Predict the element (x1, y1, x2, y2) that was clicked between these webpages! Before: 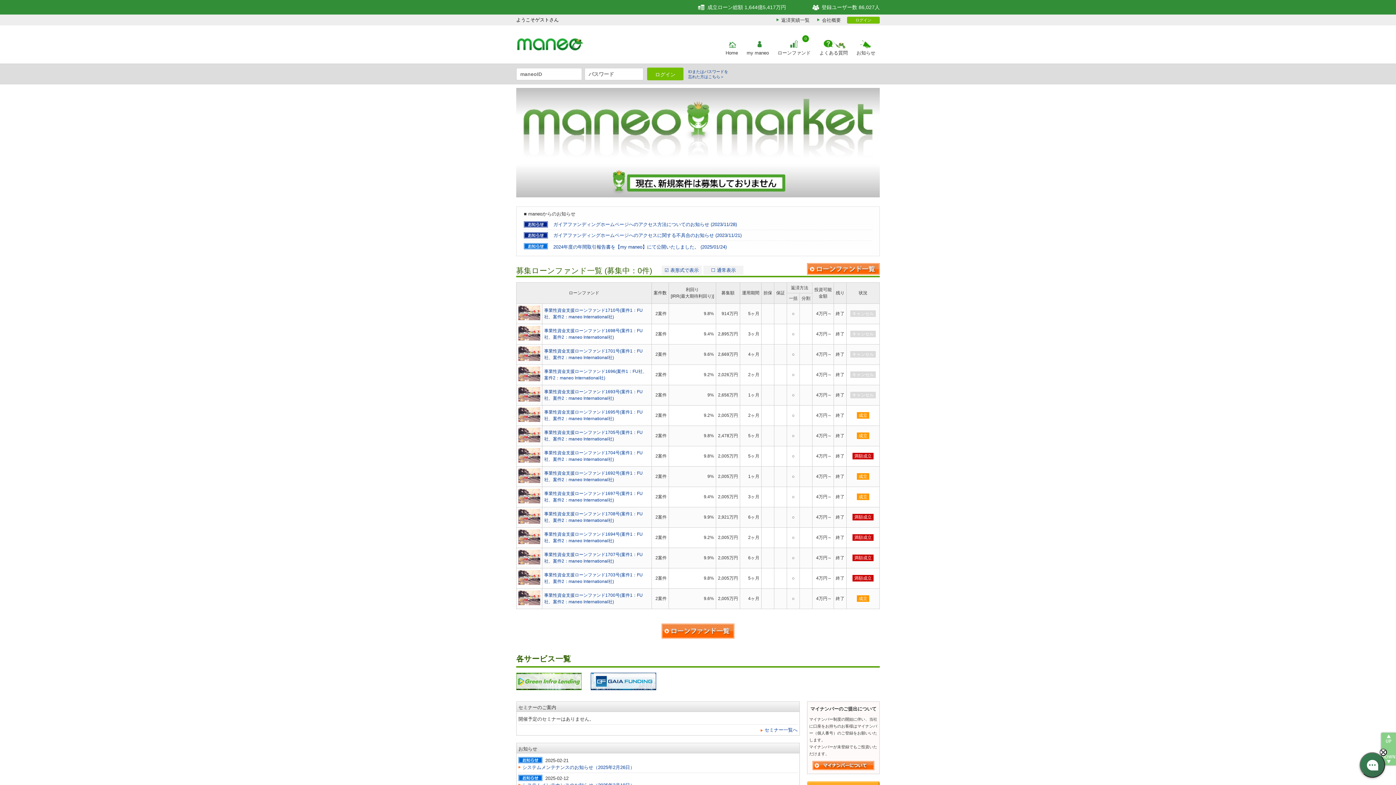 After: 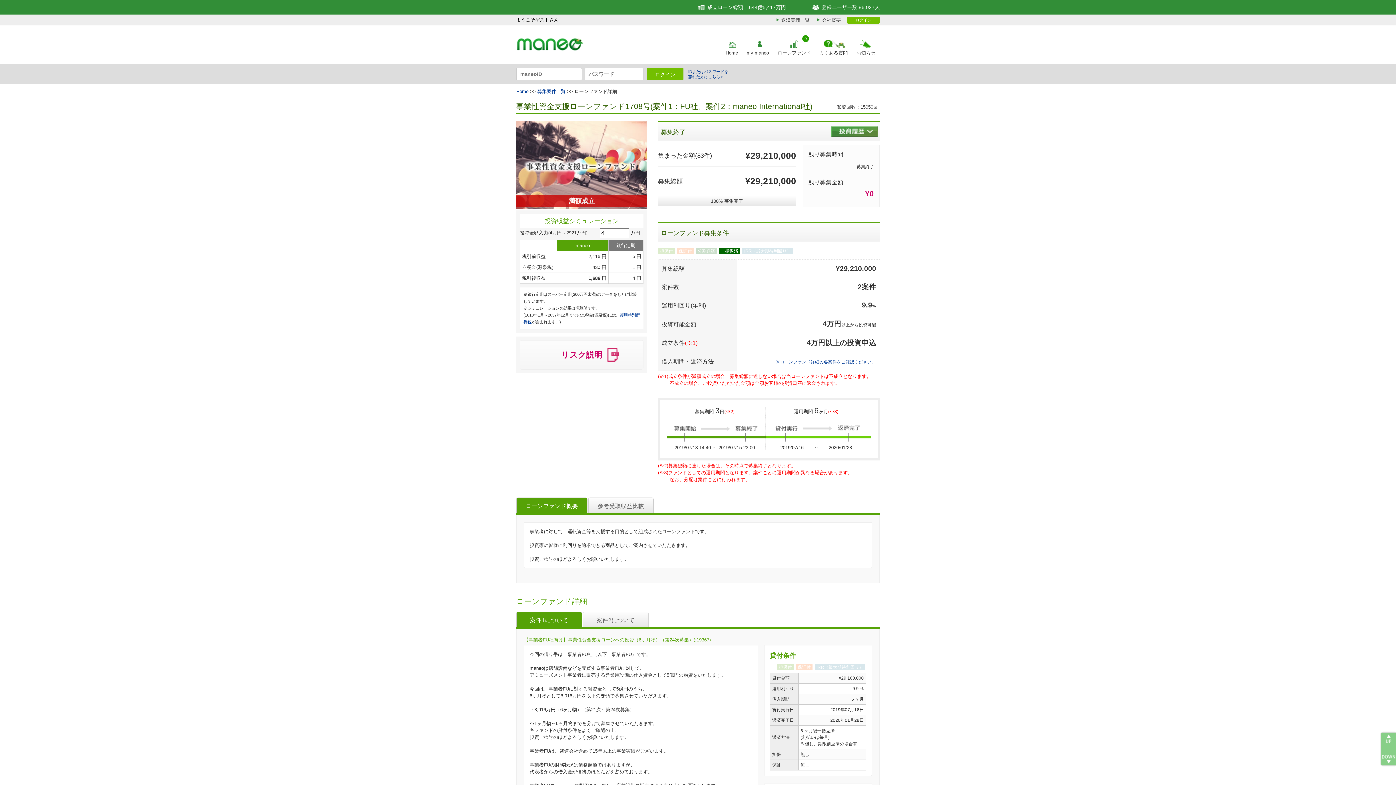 Action: bbox: (518, 520, 540, 525)